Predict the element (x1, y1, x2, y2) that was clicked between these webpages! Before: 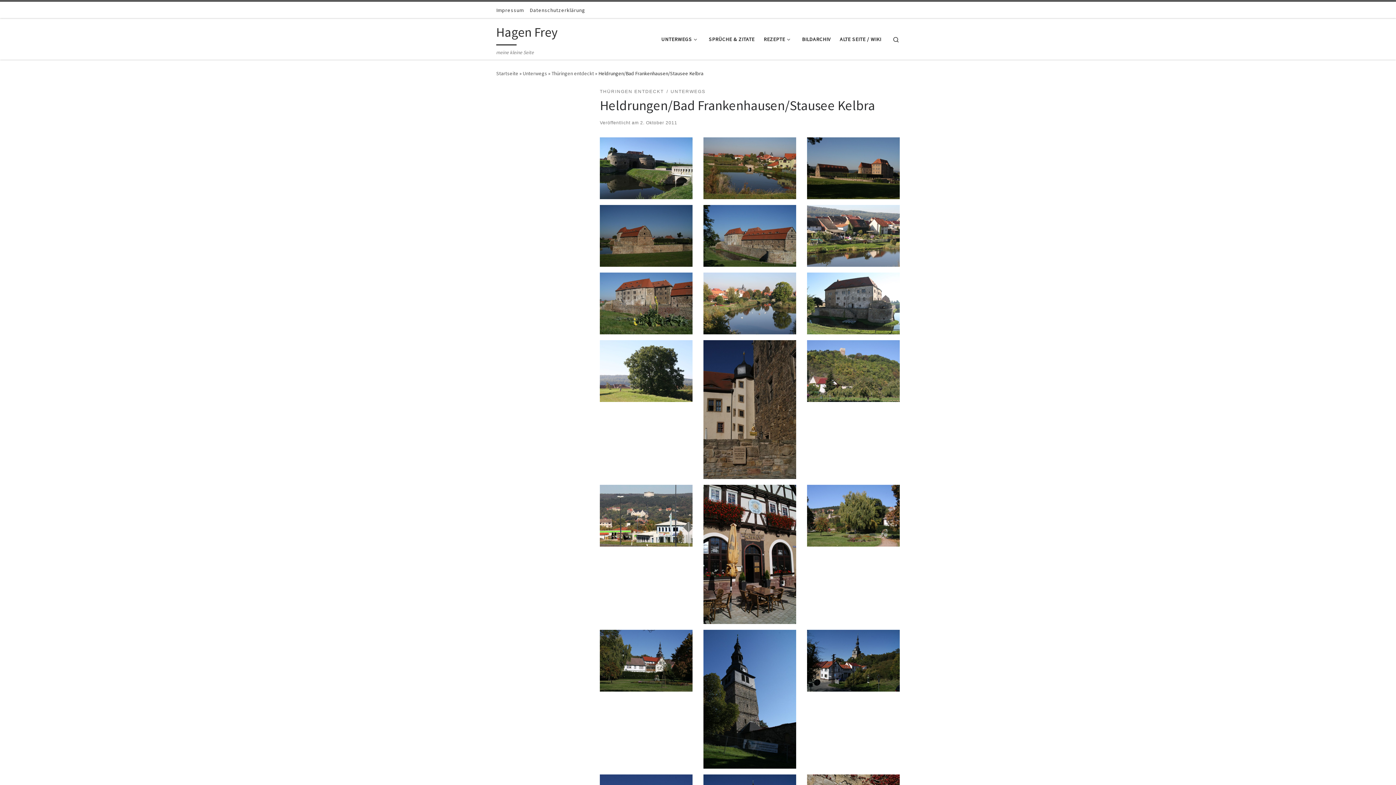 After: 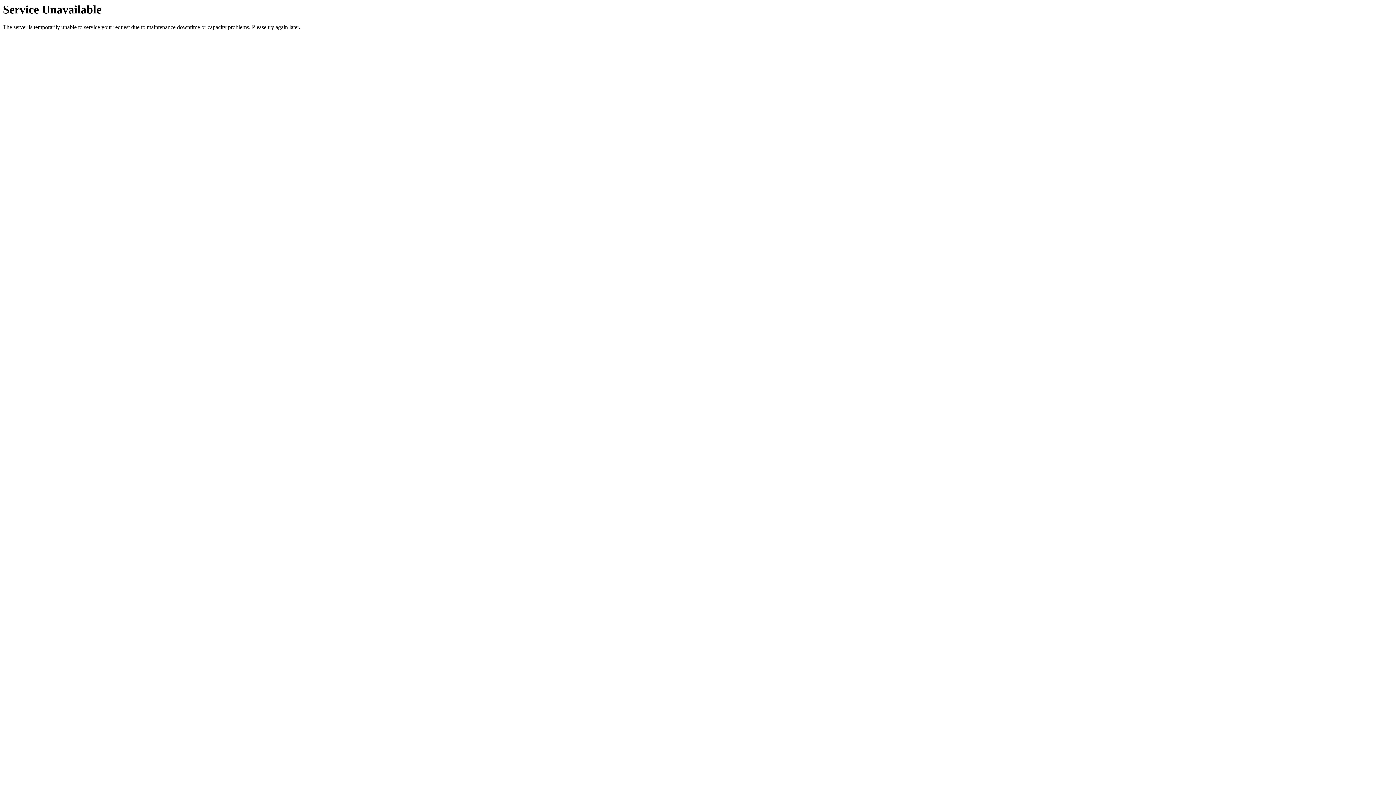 Action: label: Impressum bbox: (494, 1, 525, 18)